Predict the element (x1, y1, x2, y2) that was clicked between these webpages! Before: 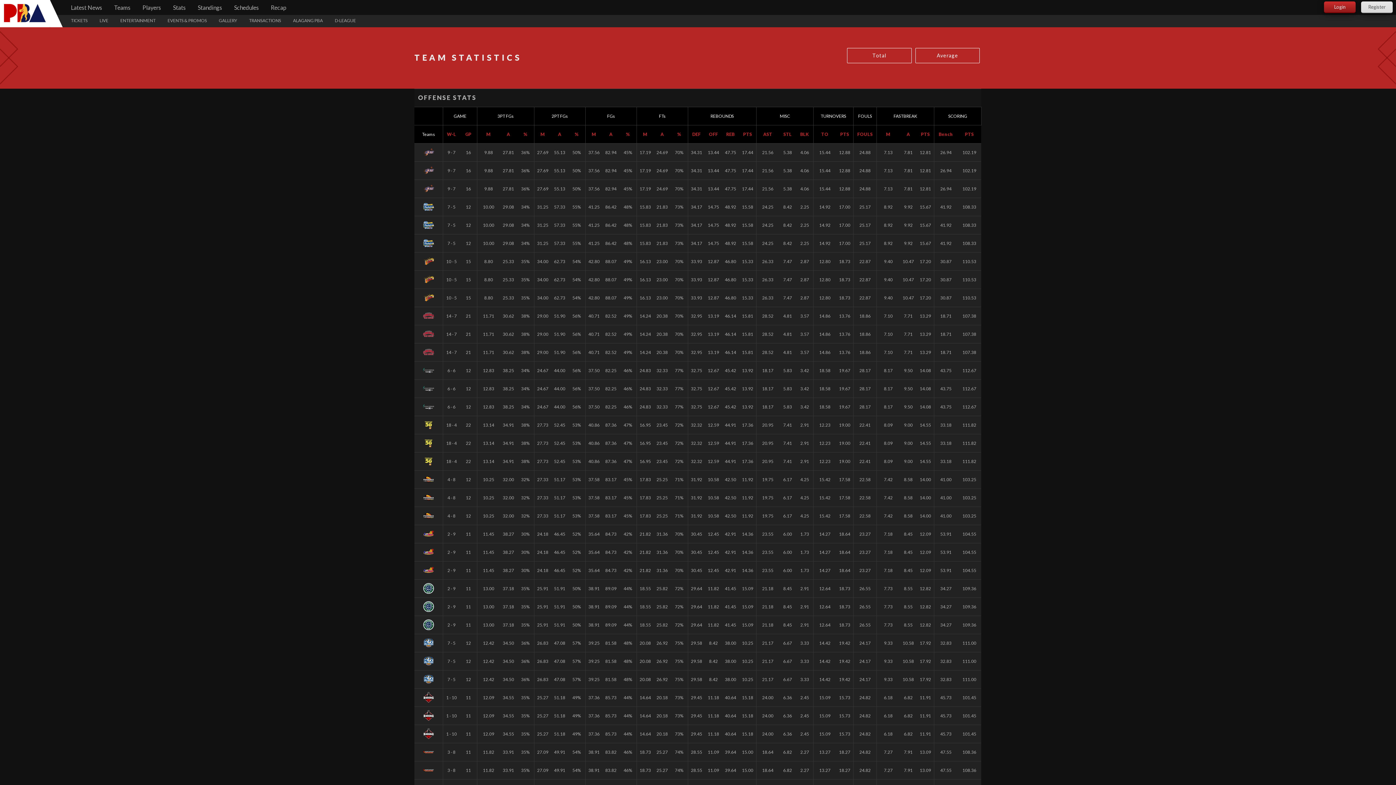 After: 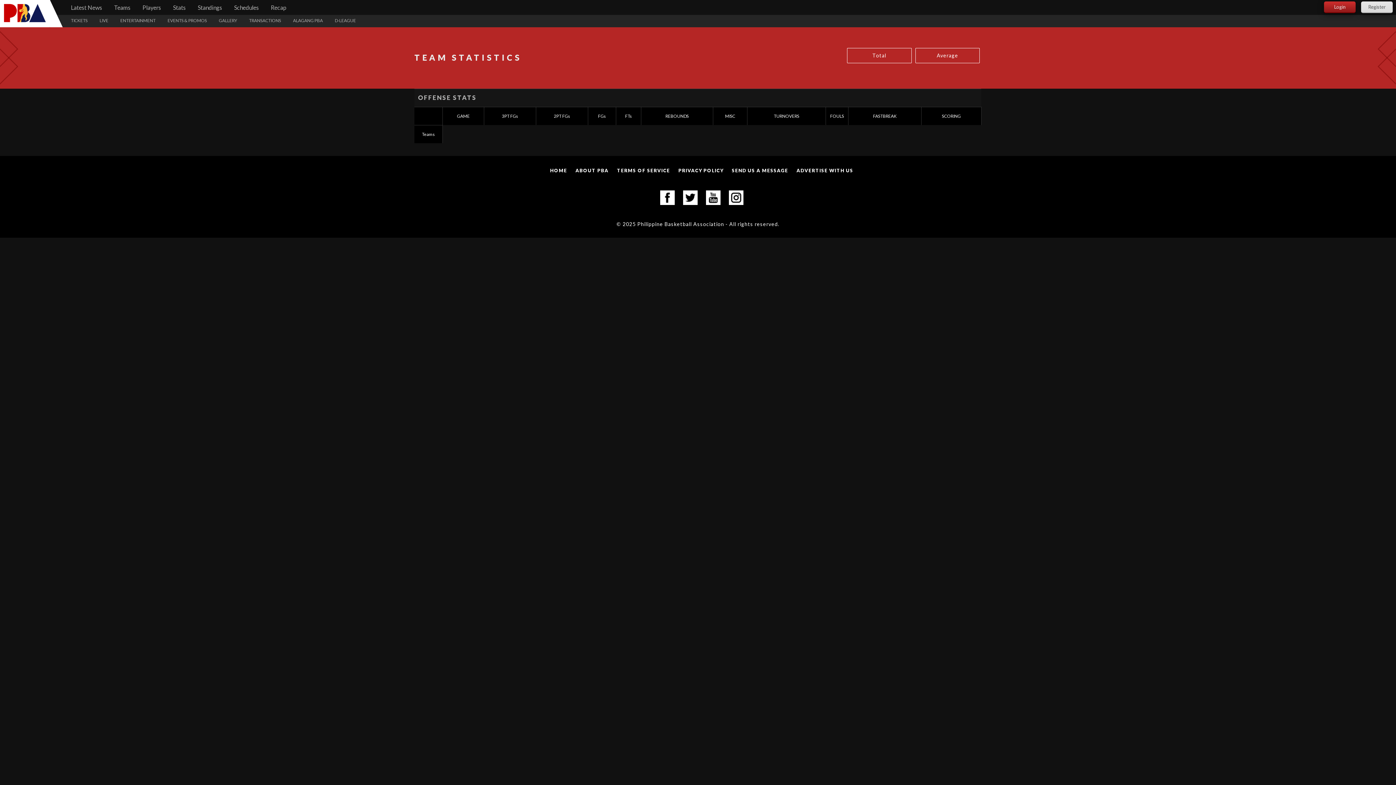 Action: label: M bbox: (540, 131, 545, 137)